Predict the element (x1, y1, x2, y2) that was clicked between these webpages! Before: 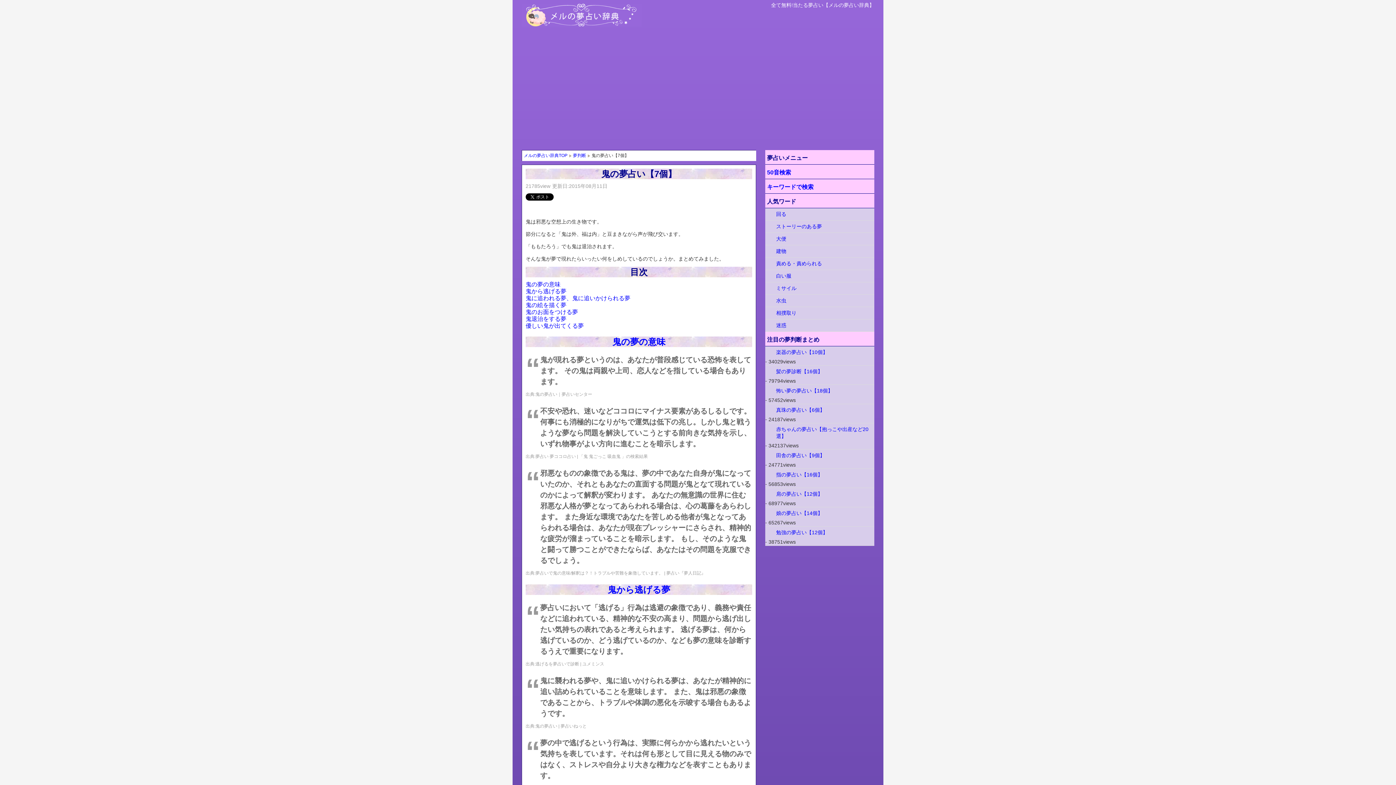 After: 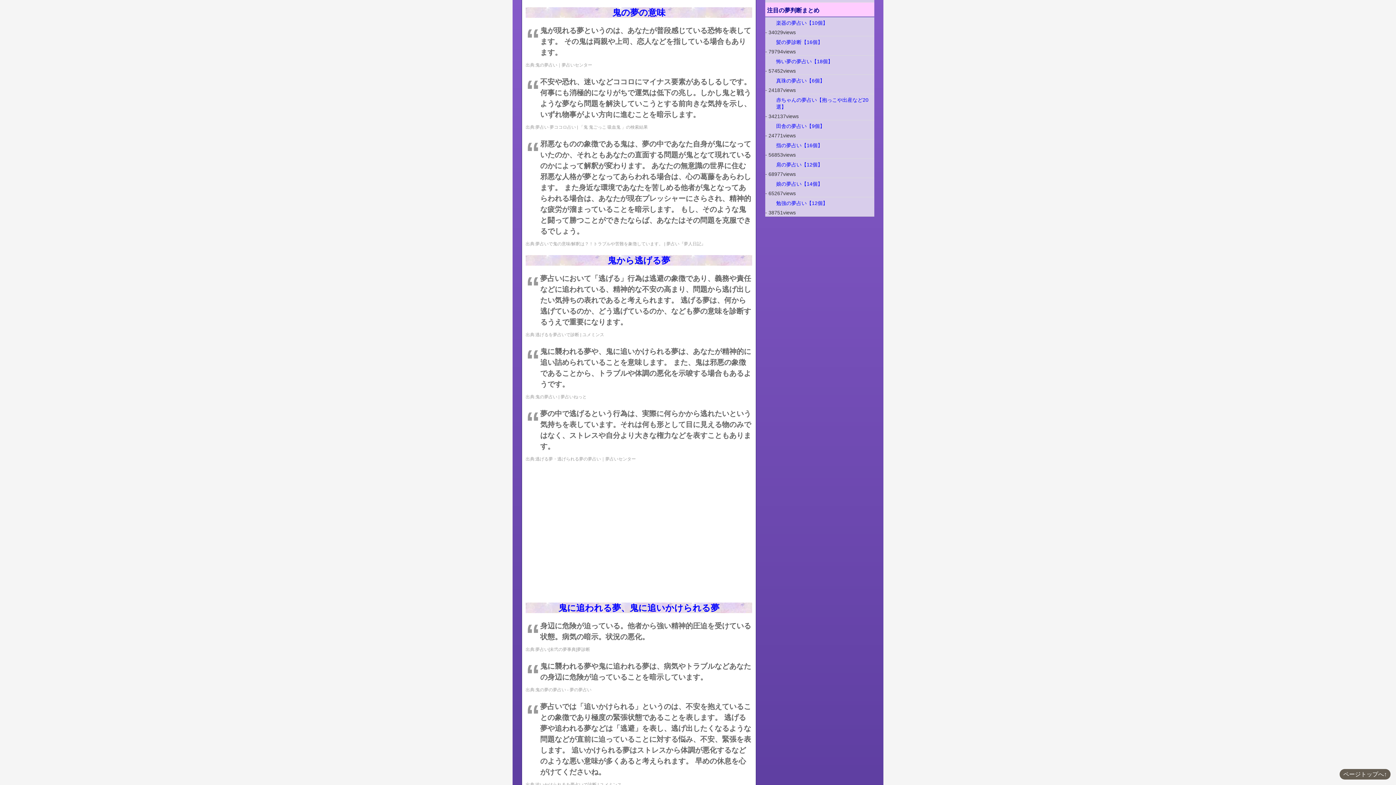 Action: bbox: (525, 281, 560, 287) label: 鬼の夢の意味